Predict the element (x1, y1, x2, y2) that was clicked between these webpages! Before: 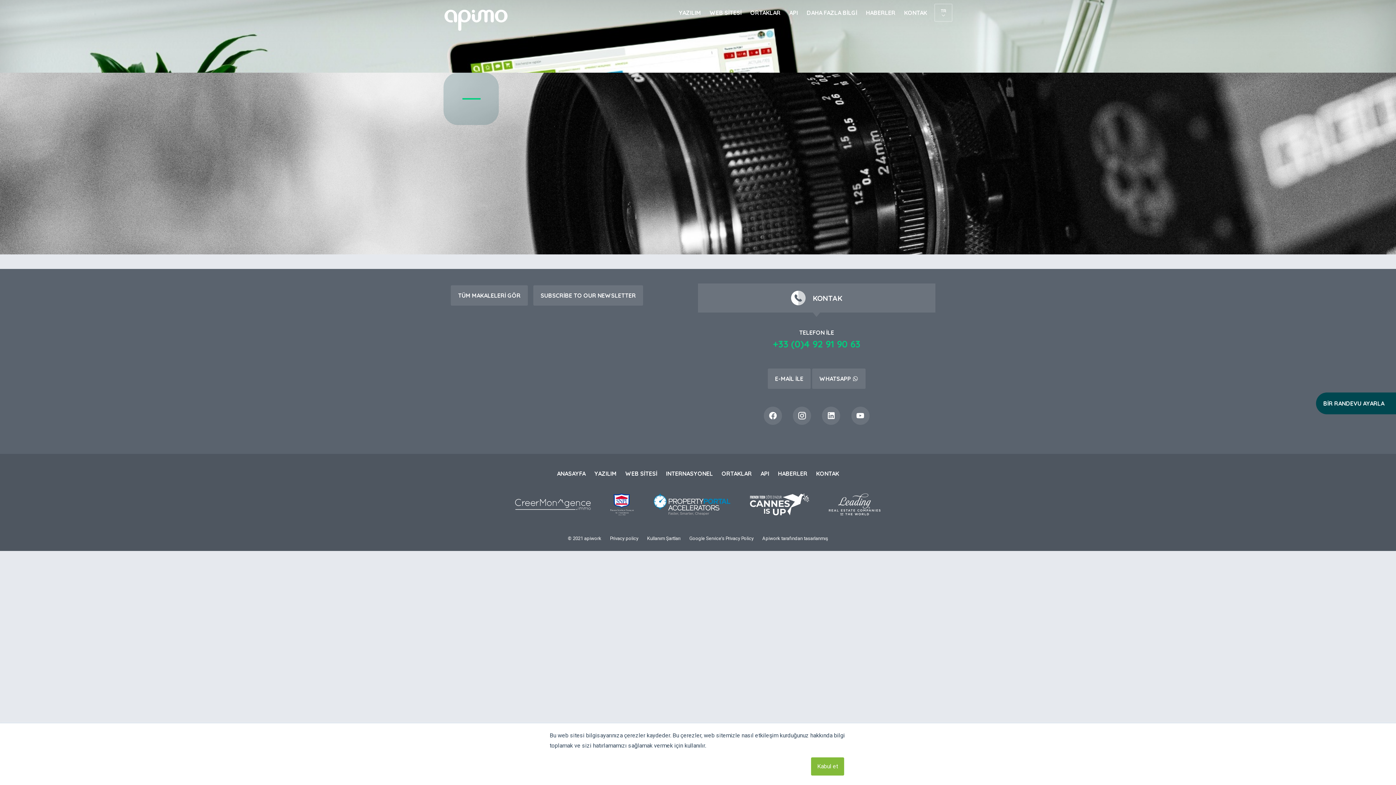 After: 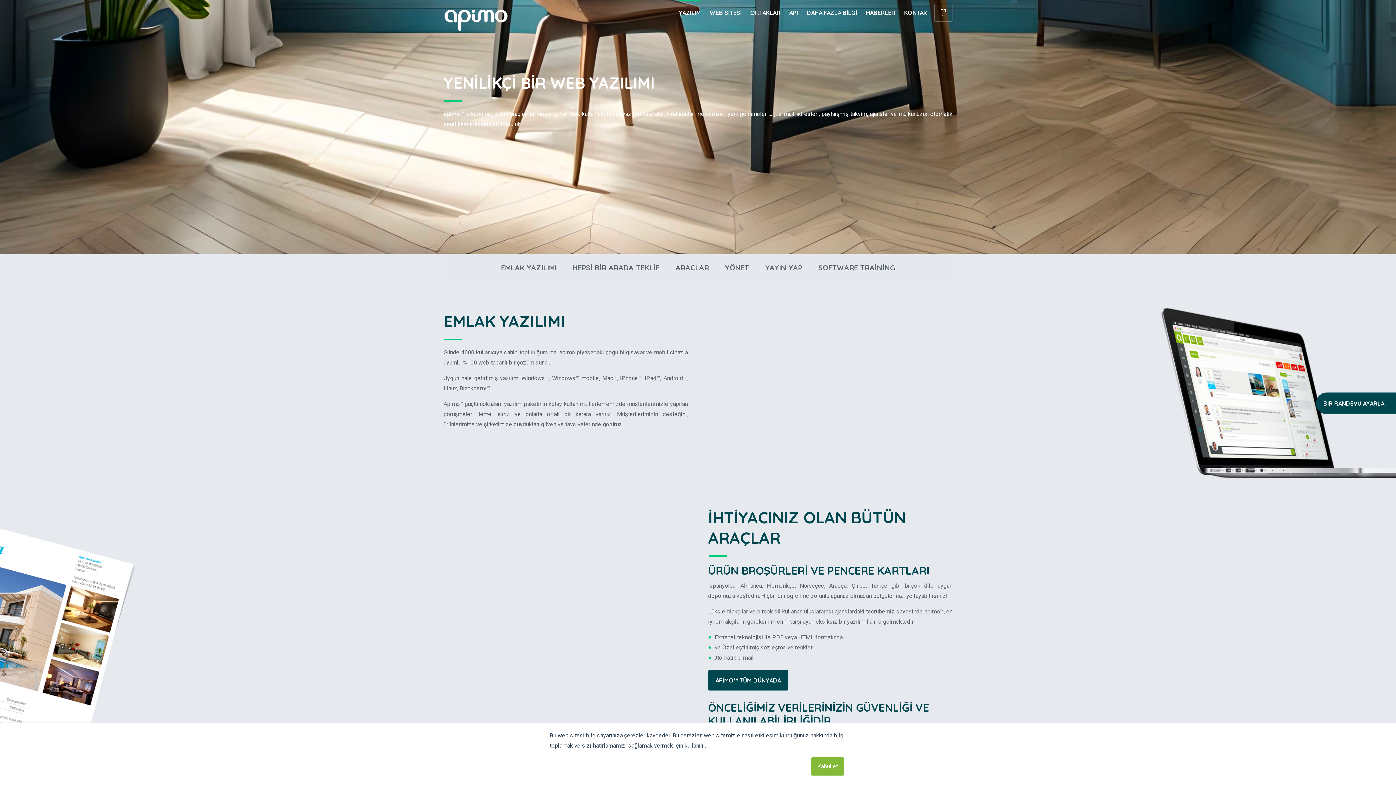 Action: label: YAZILIM bbox: (678, 3, 701, 21)